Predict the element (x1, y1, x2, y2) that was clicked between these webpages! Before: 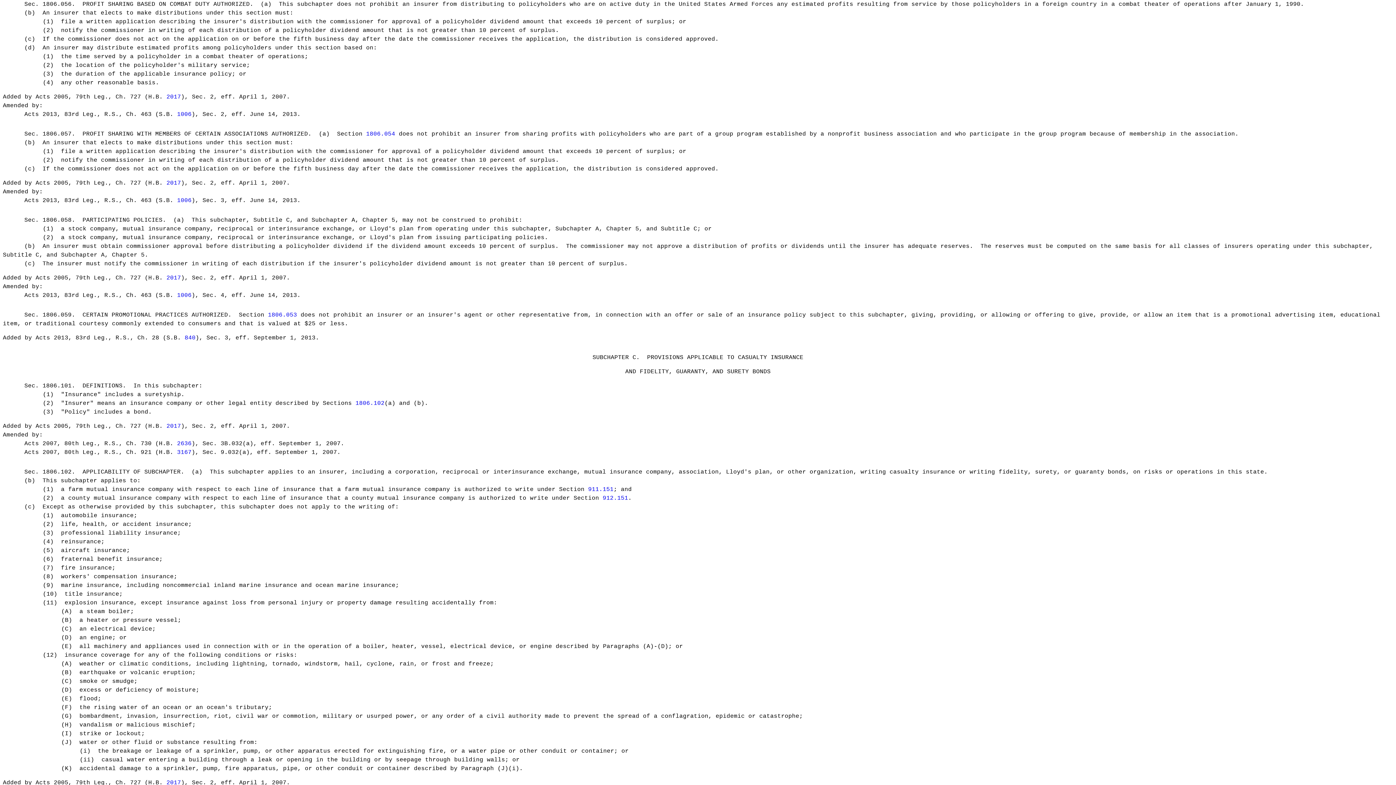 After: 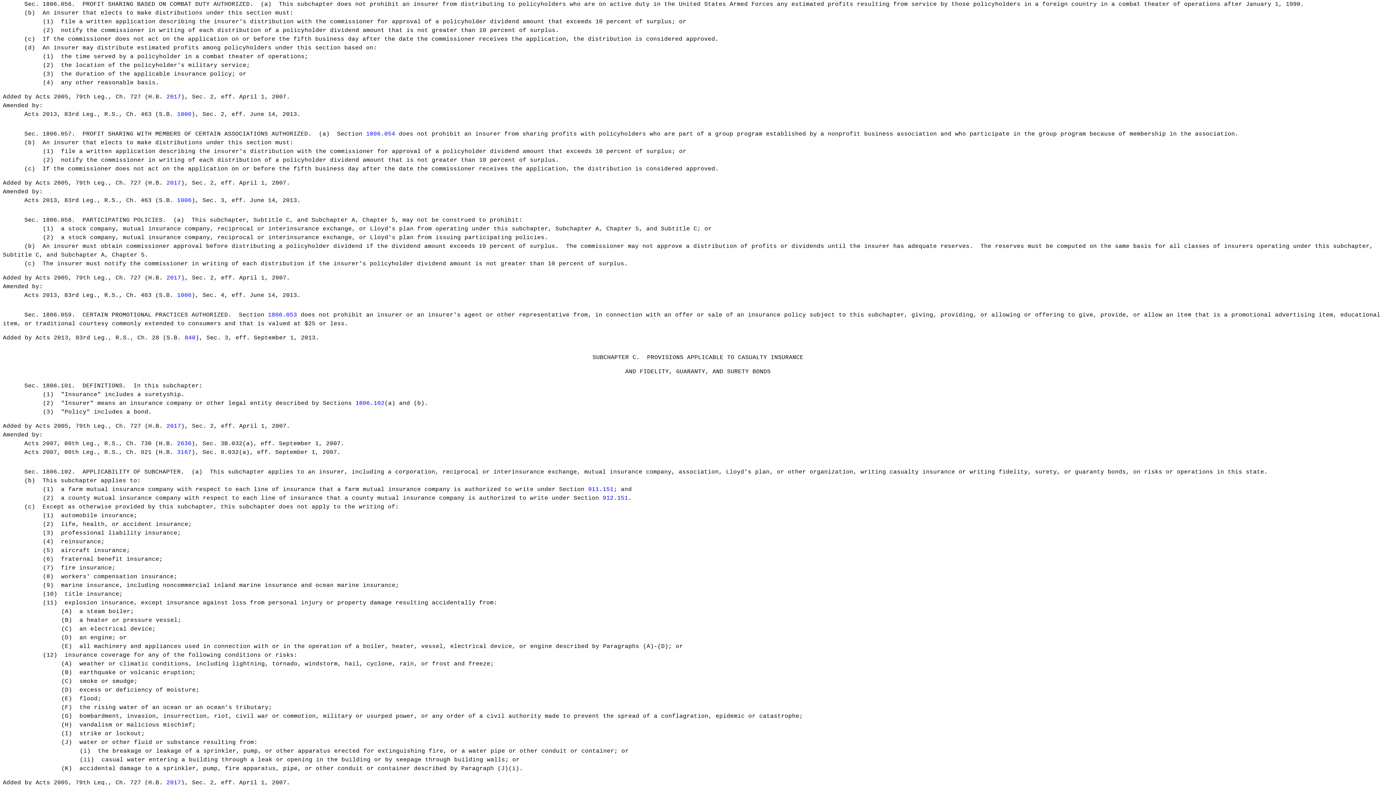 Action: label: 1806.102 bbox: (355, 400, 384, 406)